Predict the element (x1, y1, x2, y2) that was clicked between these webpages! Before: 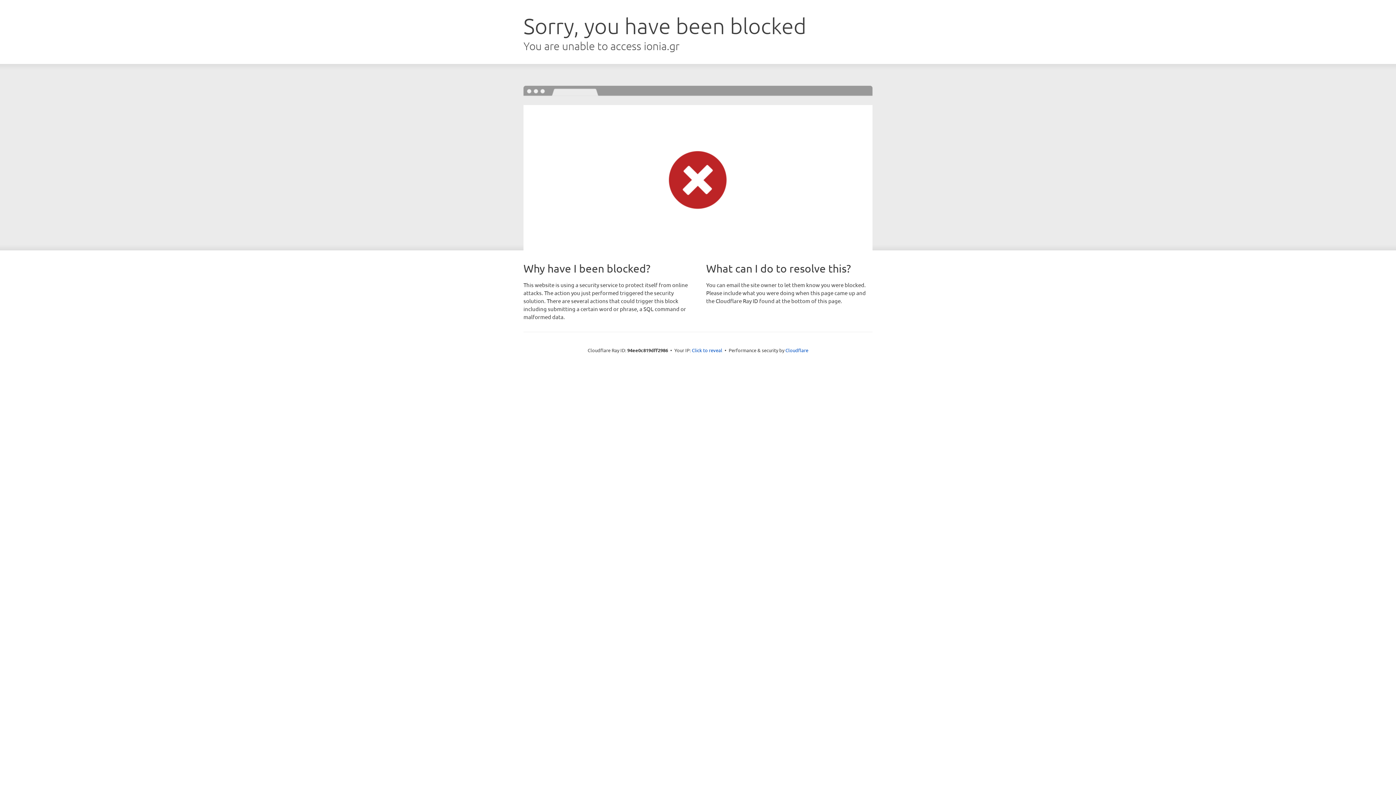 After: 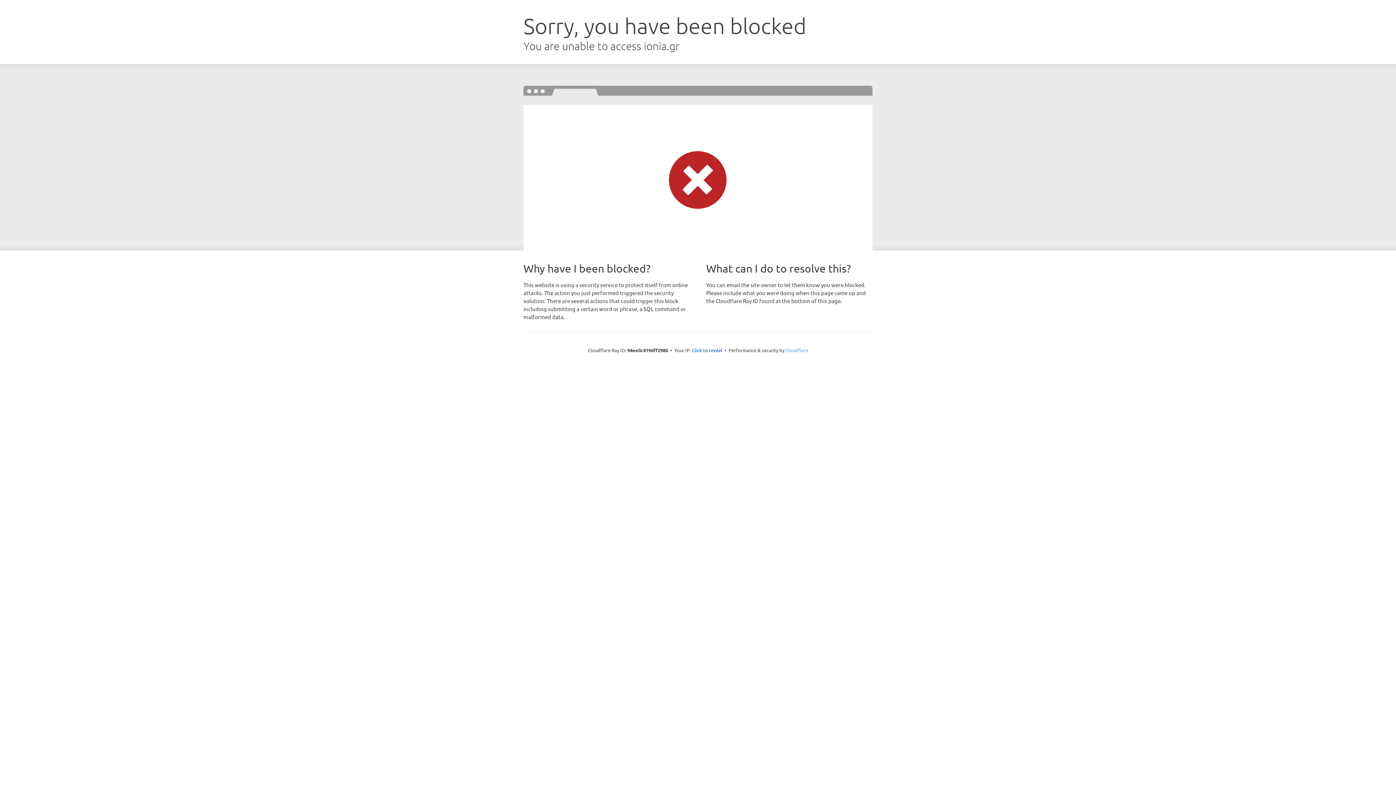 Action: label: Cloudflare bbox: (785, 347, 808, 353)